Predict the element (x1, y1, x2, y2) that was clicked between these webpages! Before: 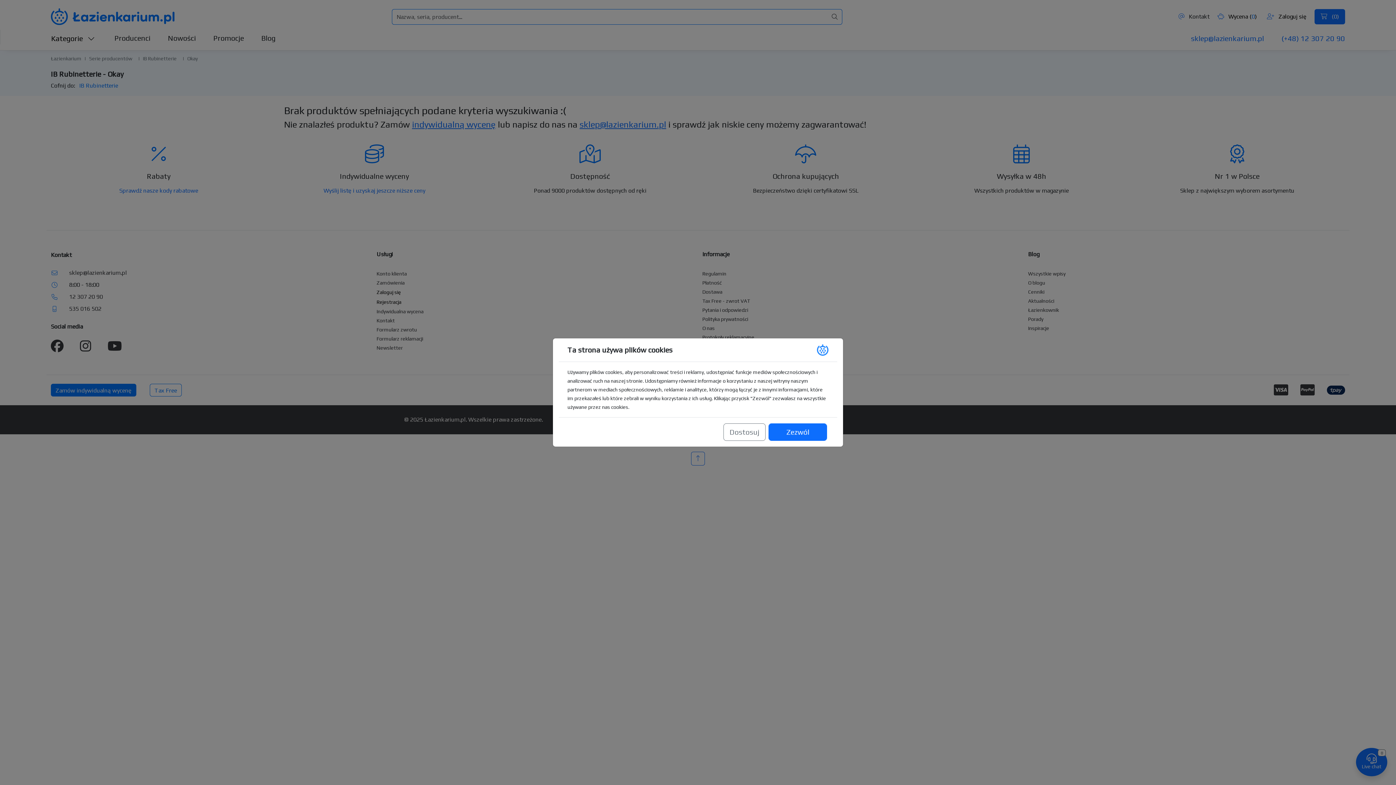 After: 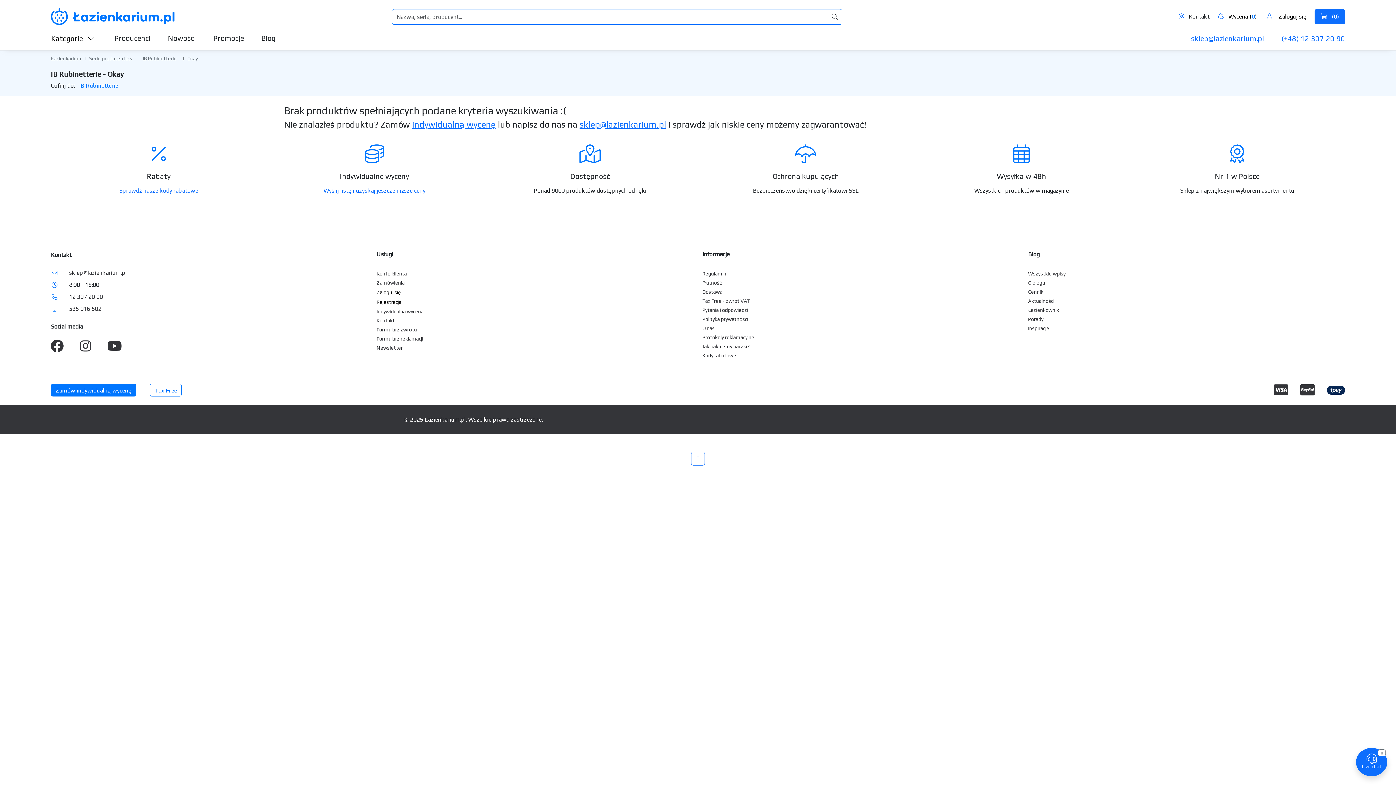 Action: bbox: (768, 422, 827, 440) label: Zezwól